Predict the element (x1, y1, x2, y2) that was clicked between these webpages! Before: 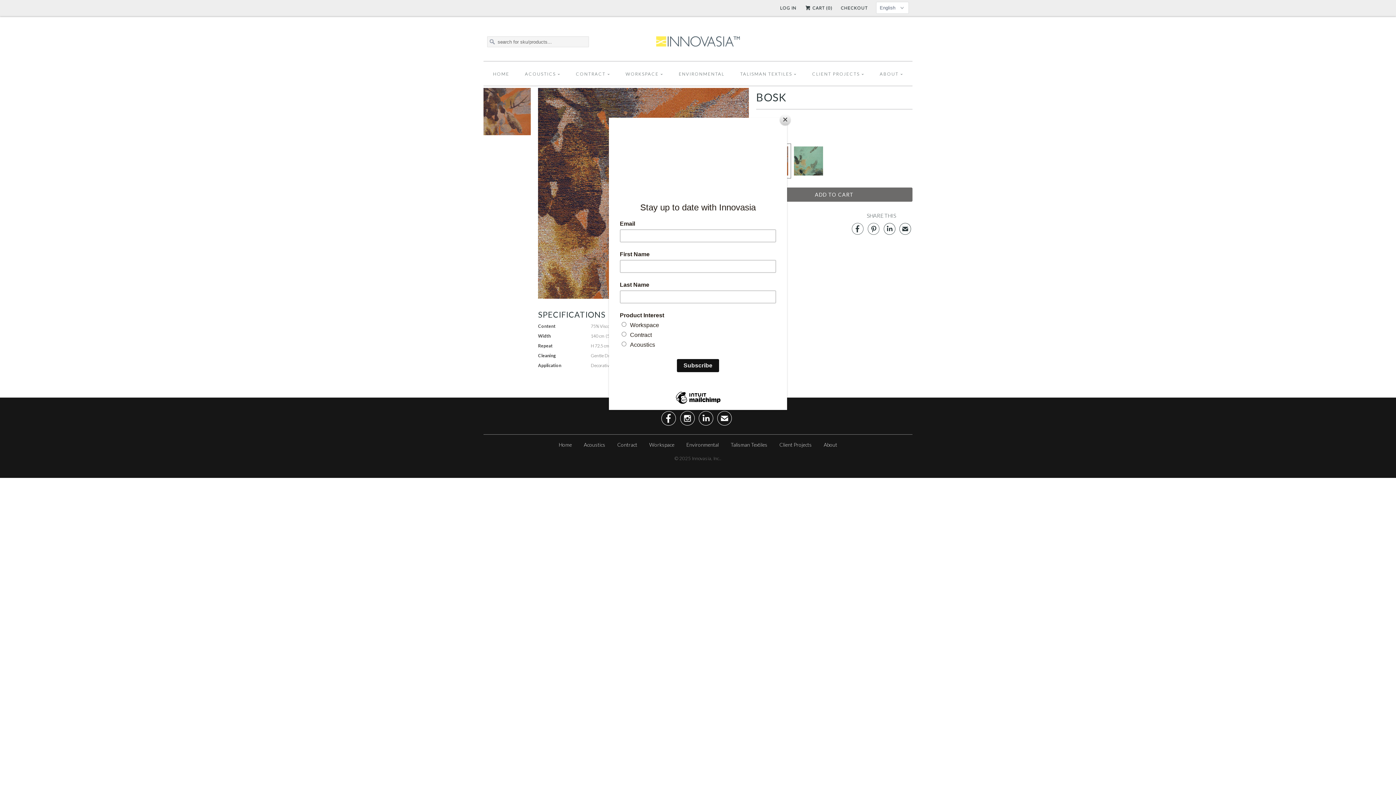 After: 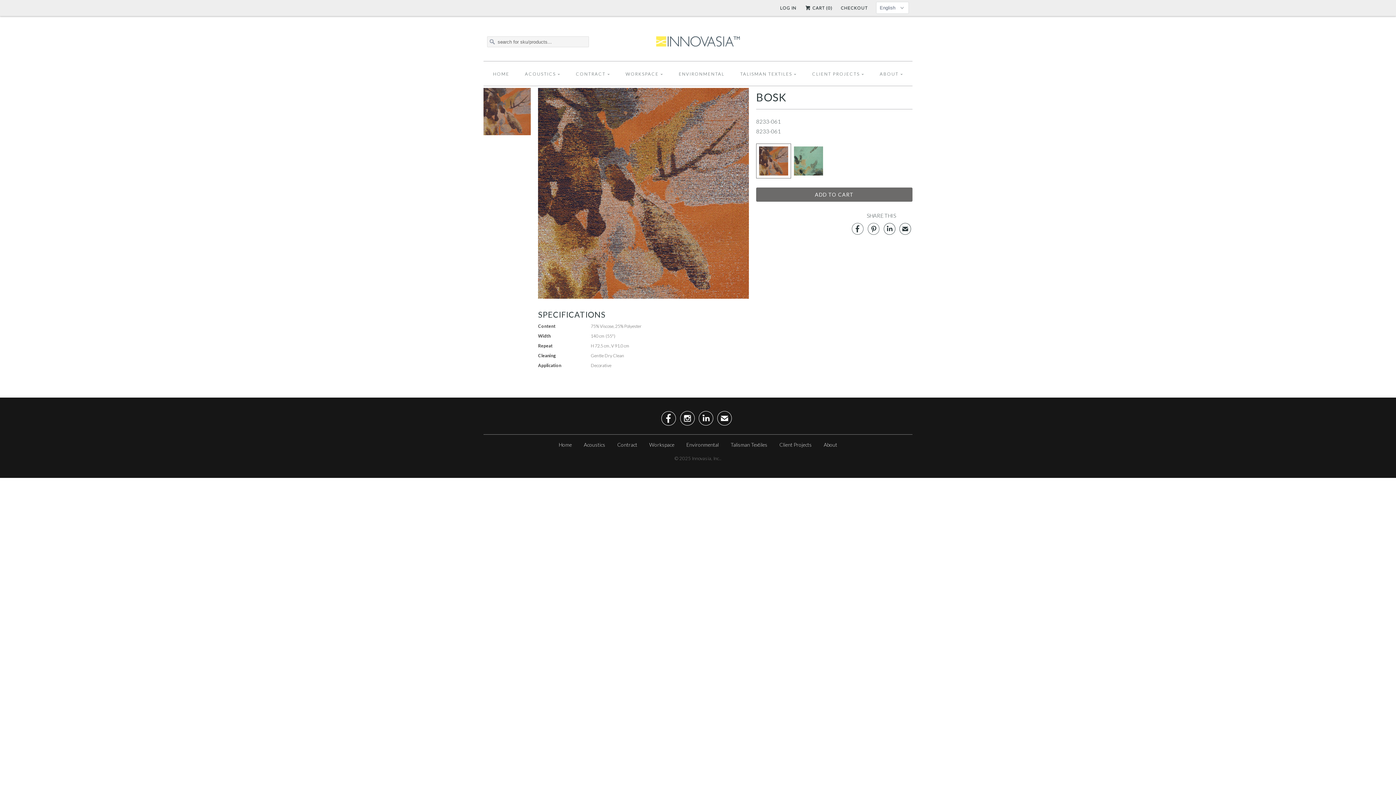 Action: bbox: (780, 114, 790, 125) label: Close